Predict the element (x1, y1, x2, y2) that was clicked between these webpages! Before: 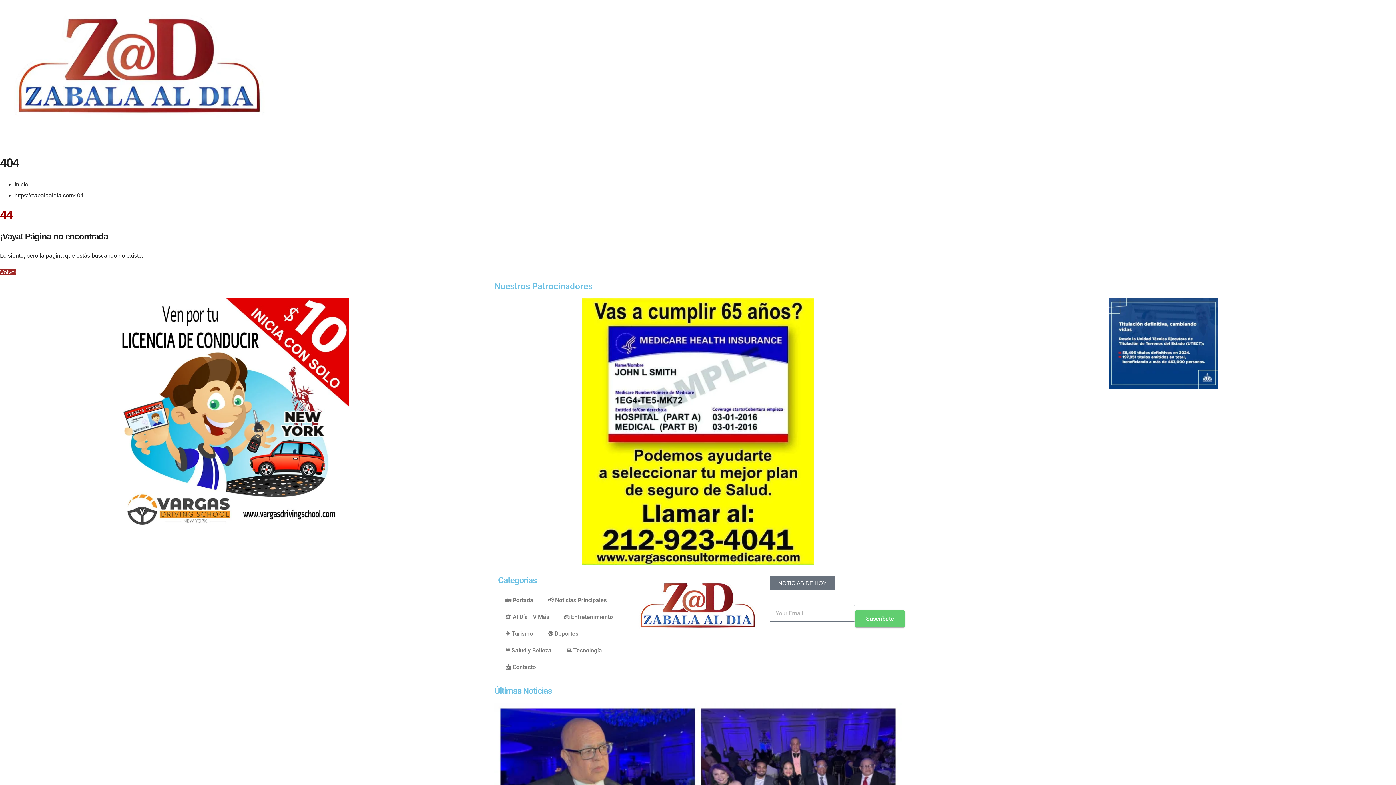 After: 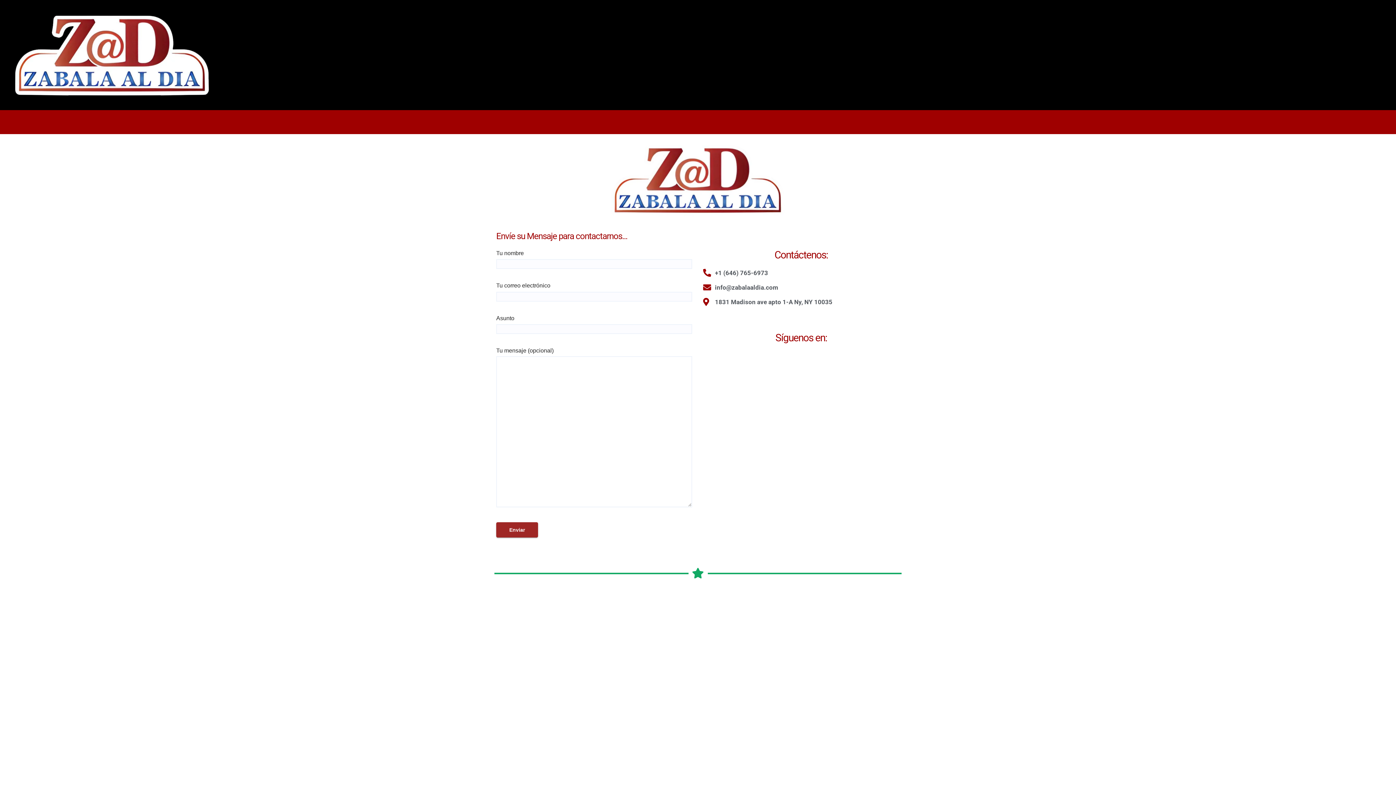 Action: bbox: (498, 659, 543, 676) label: 📩 Contacto